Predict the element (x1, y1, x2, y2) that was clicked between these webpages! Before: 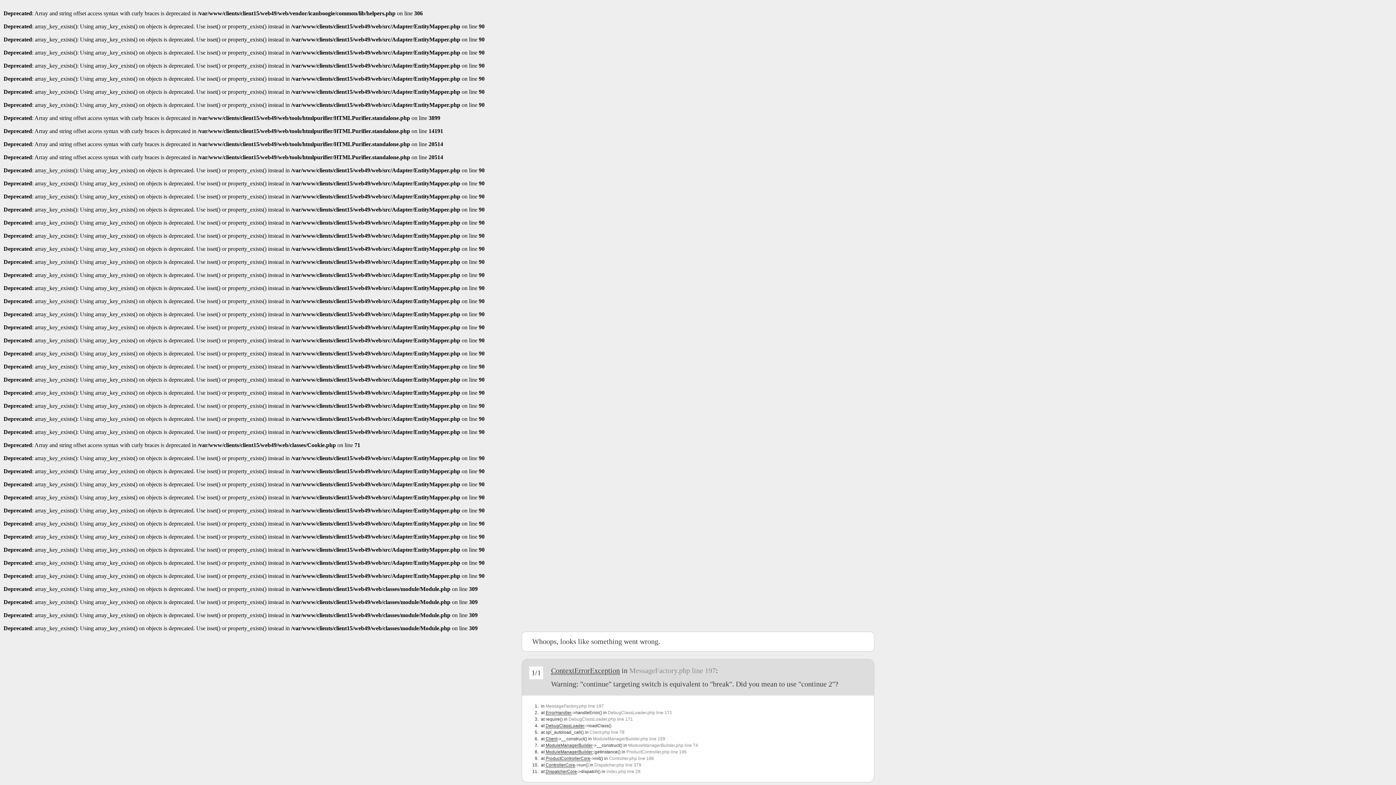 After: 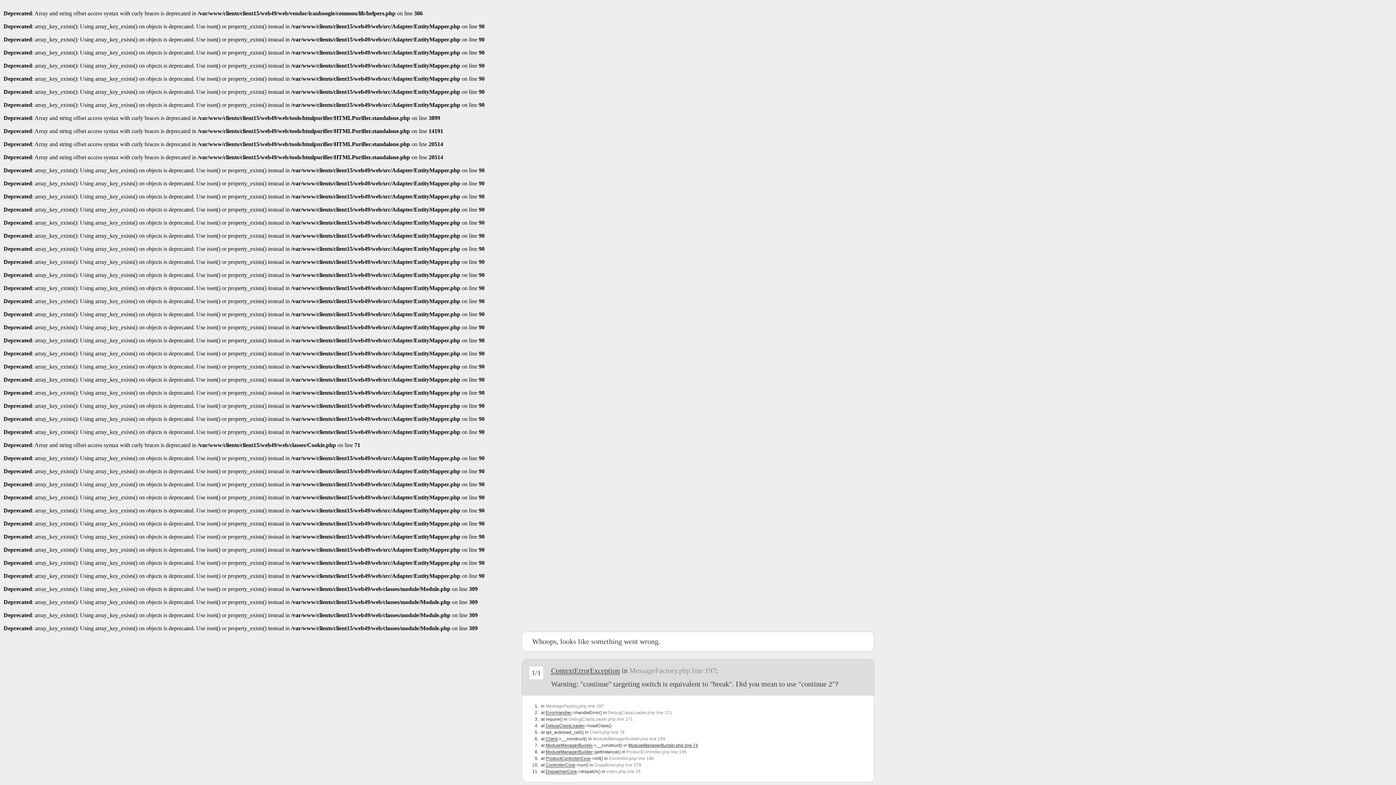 Action: label: ModuleManagerBuilder.php line 74 bbox: (628, 743, 698, 748)